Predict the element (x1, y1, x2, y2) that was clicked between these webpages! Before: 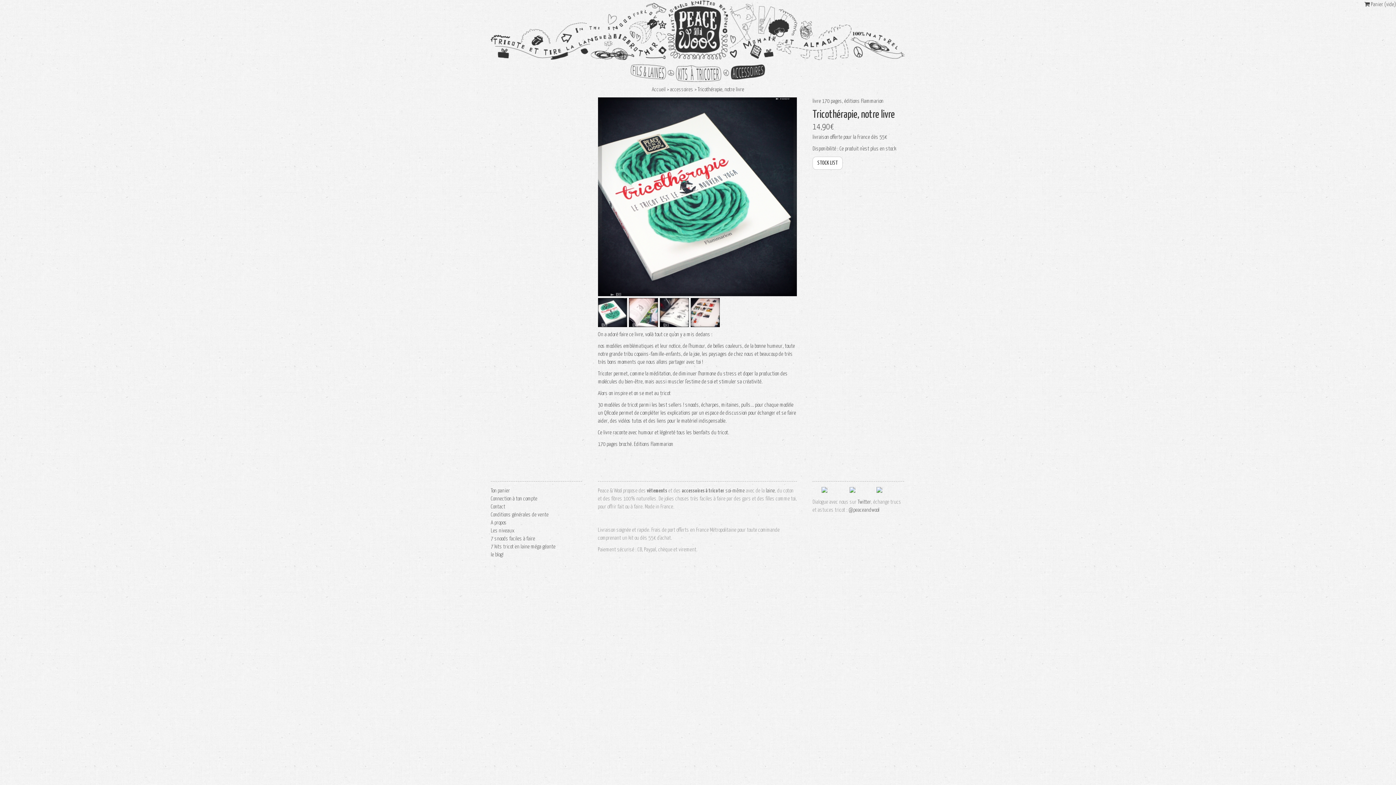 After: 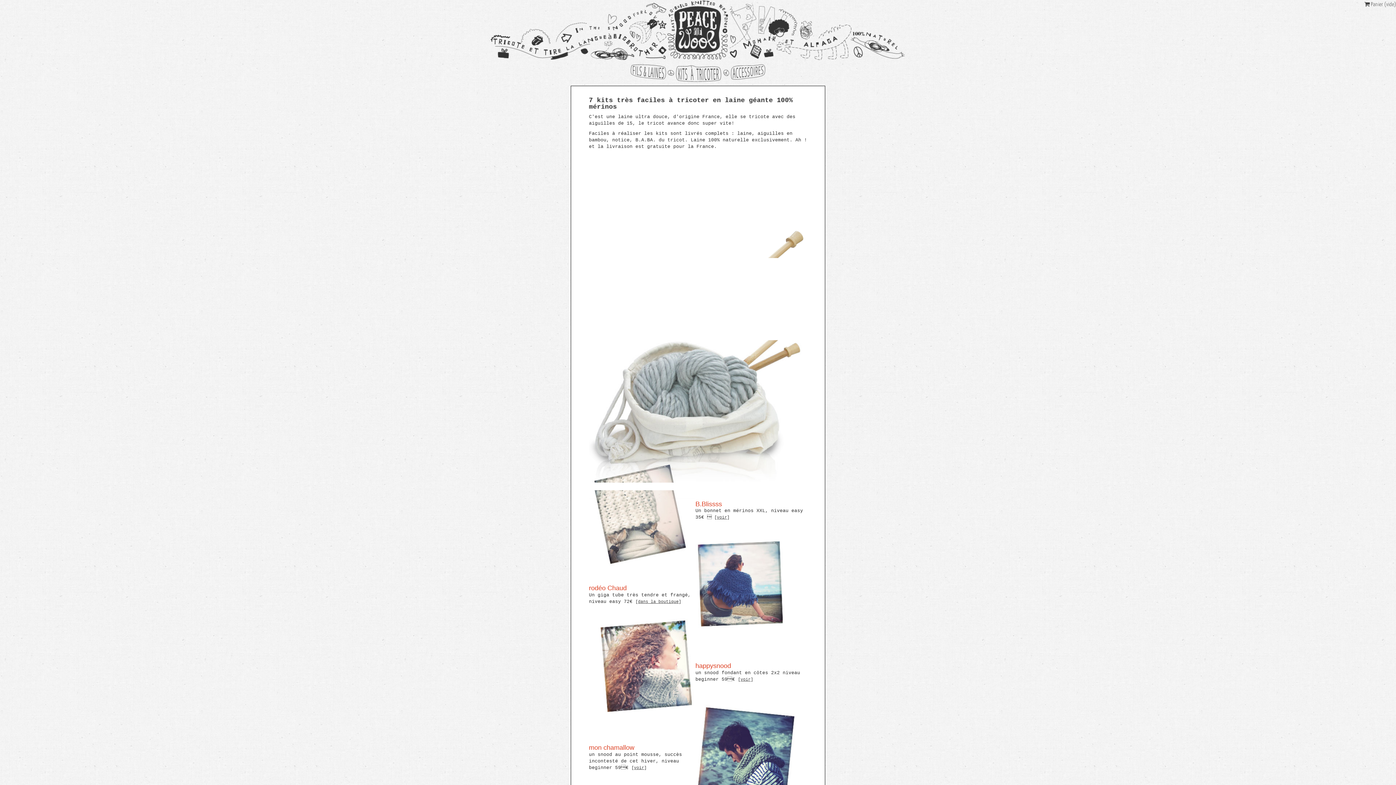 Action: label: 7 kits tricot en laine méga géante bbox: (490, 544, 555, 549)